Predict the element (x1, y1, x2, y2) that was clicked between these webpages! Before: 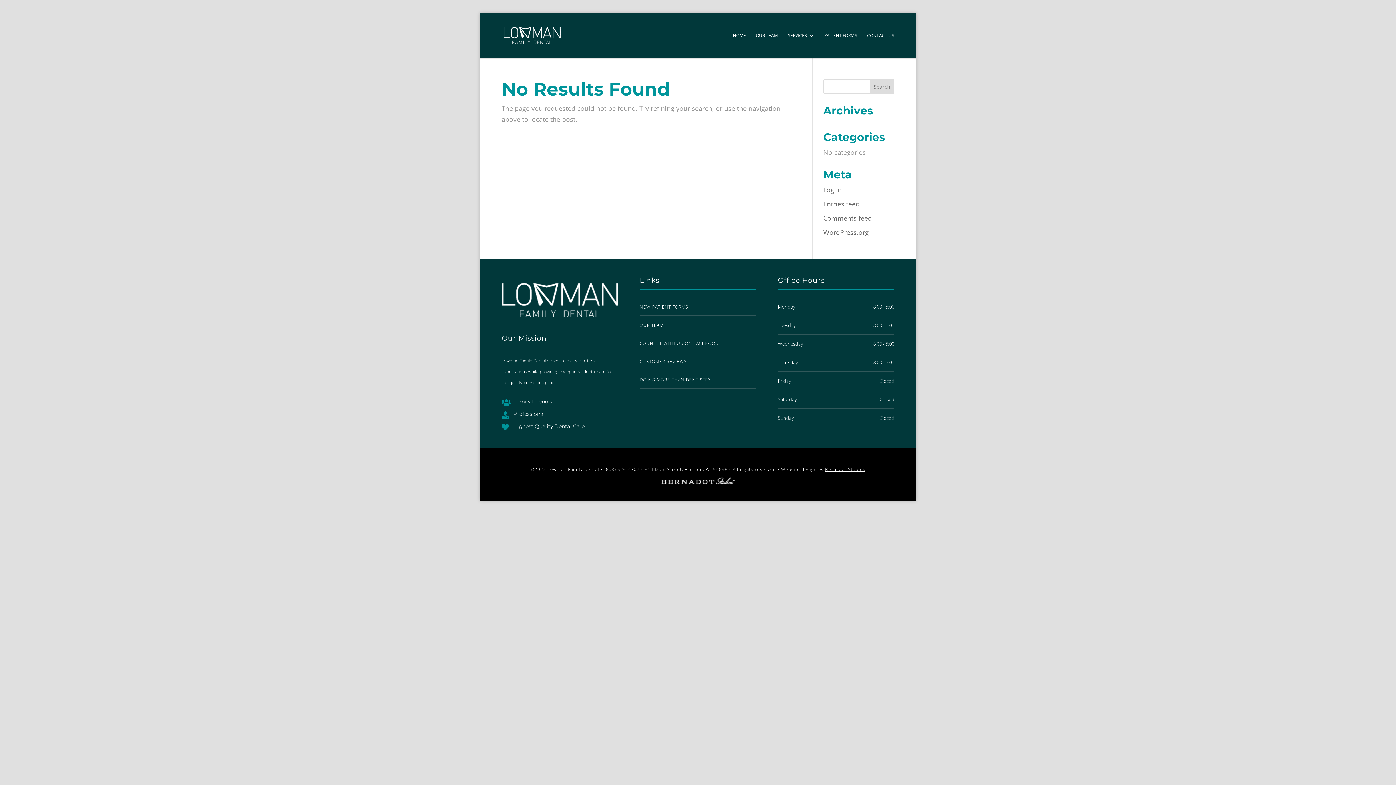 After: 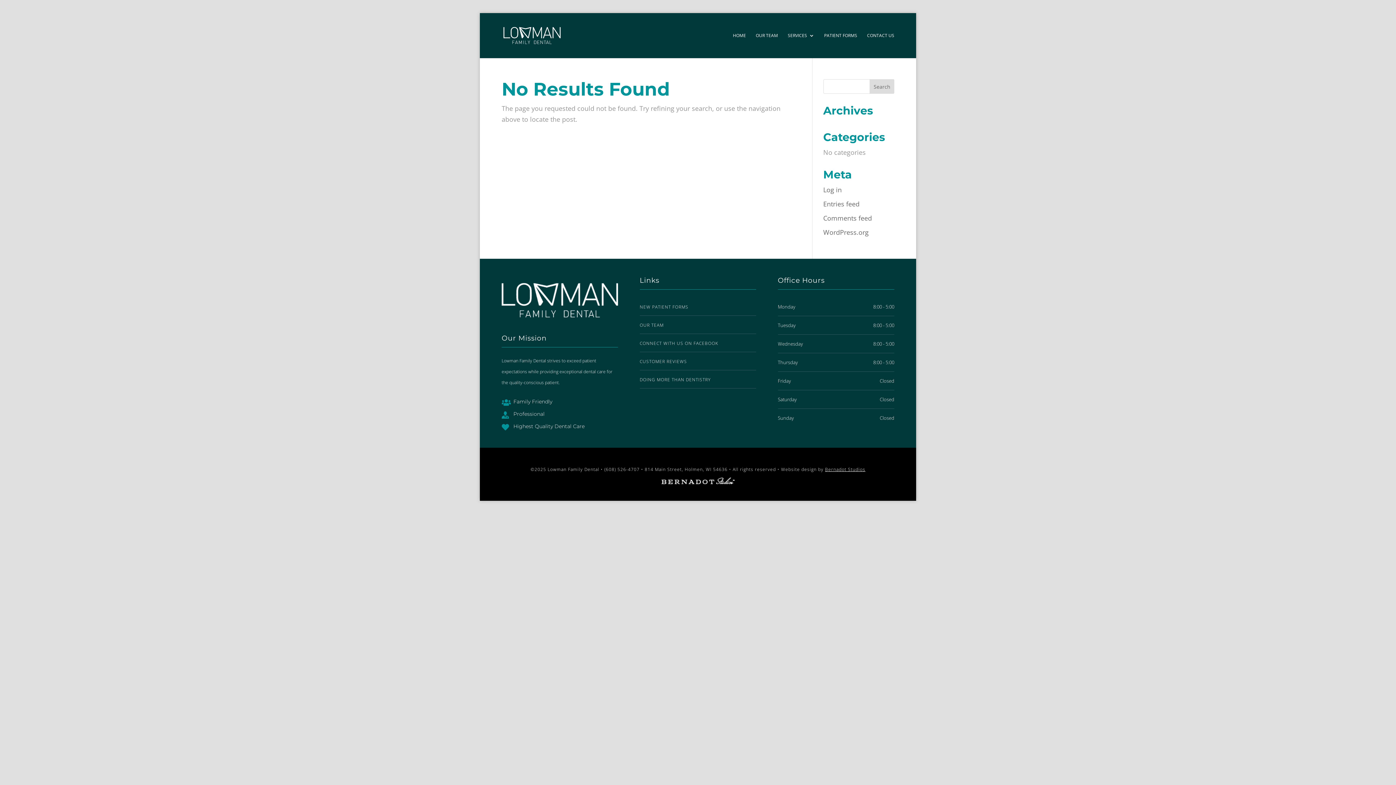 Action: bbox: (639, 340, 718, 346) label: CONNECT WITH US ON FACEBOOK